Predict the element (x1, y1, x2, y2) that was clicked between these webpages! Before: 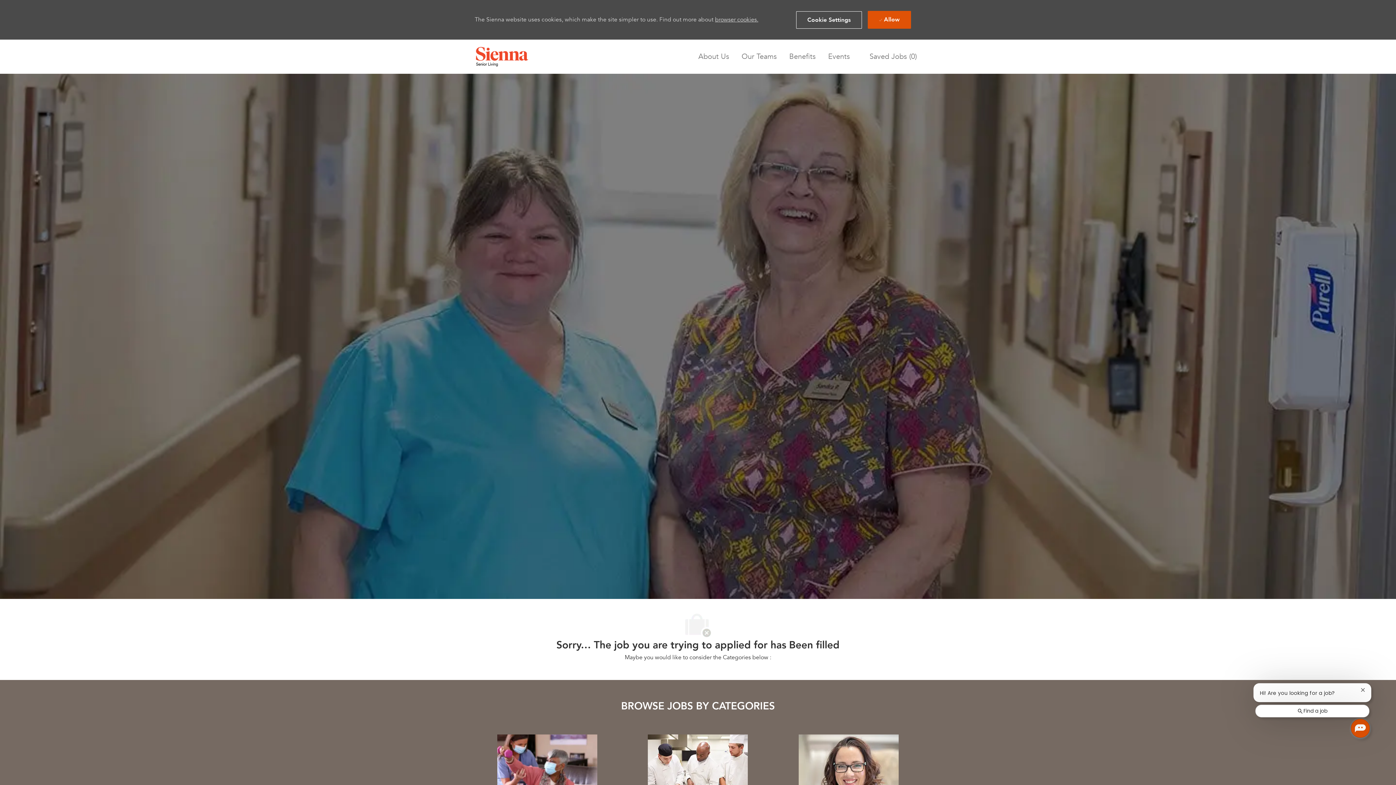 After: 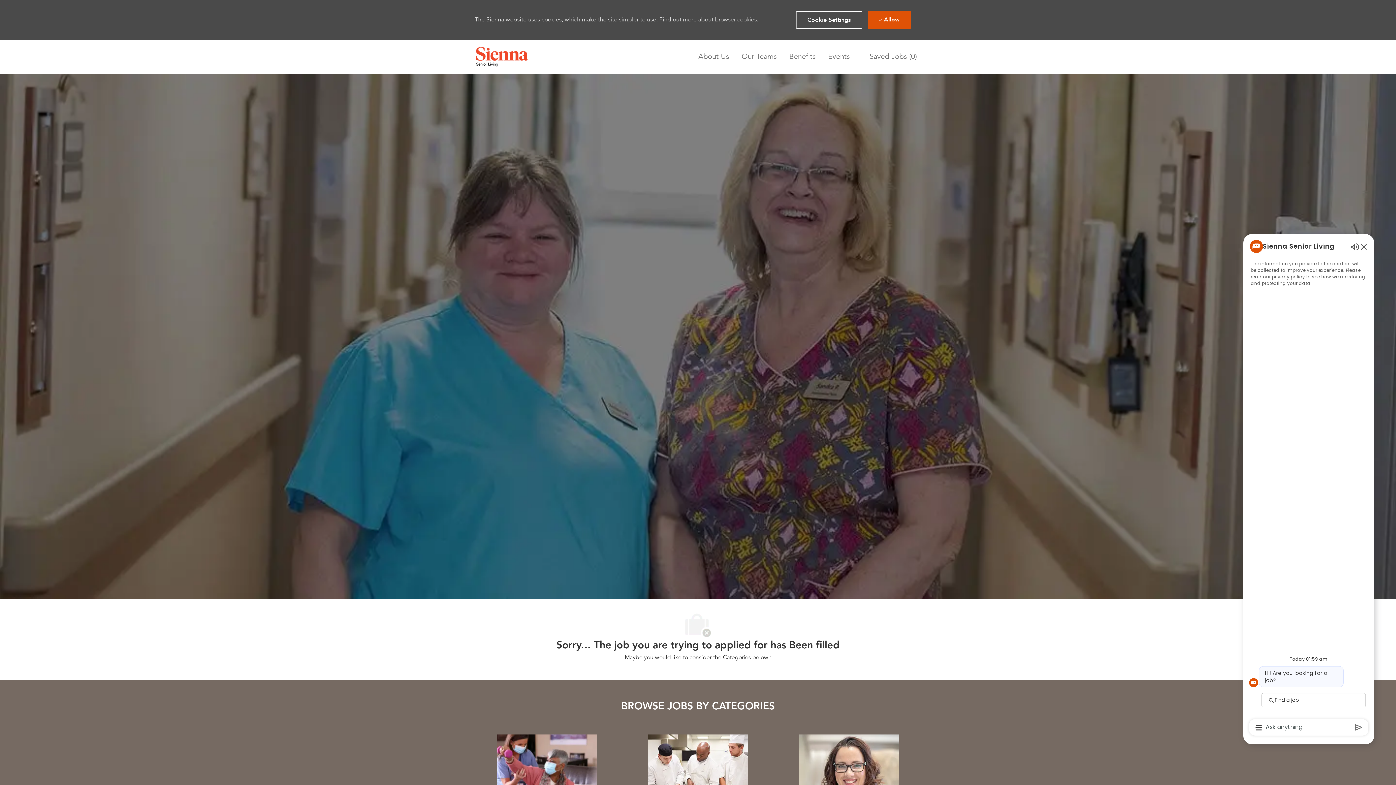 Action: bbox: (1351, 719, 1369, 738) label: Open Chatbot